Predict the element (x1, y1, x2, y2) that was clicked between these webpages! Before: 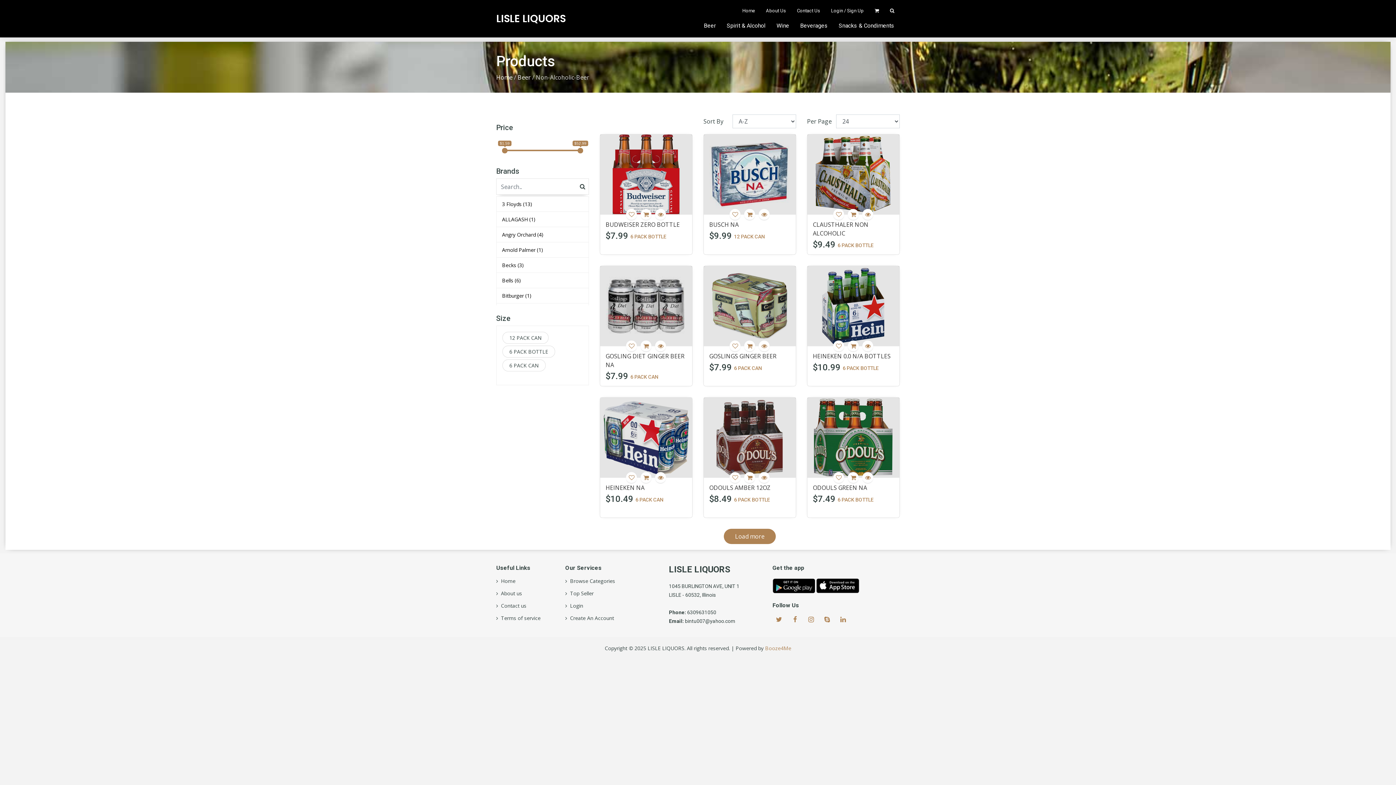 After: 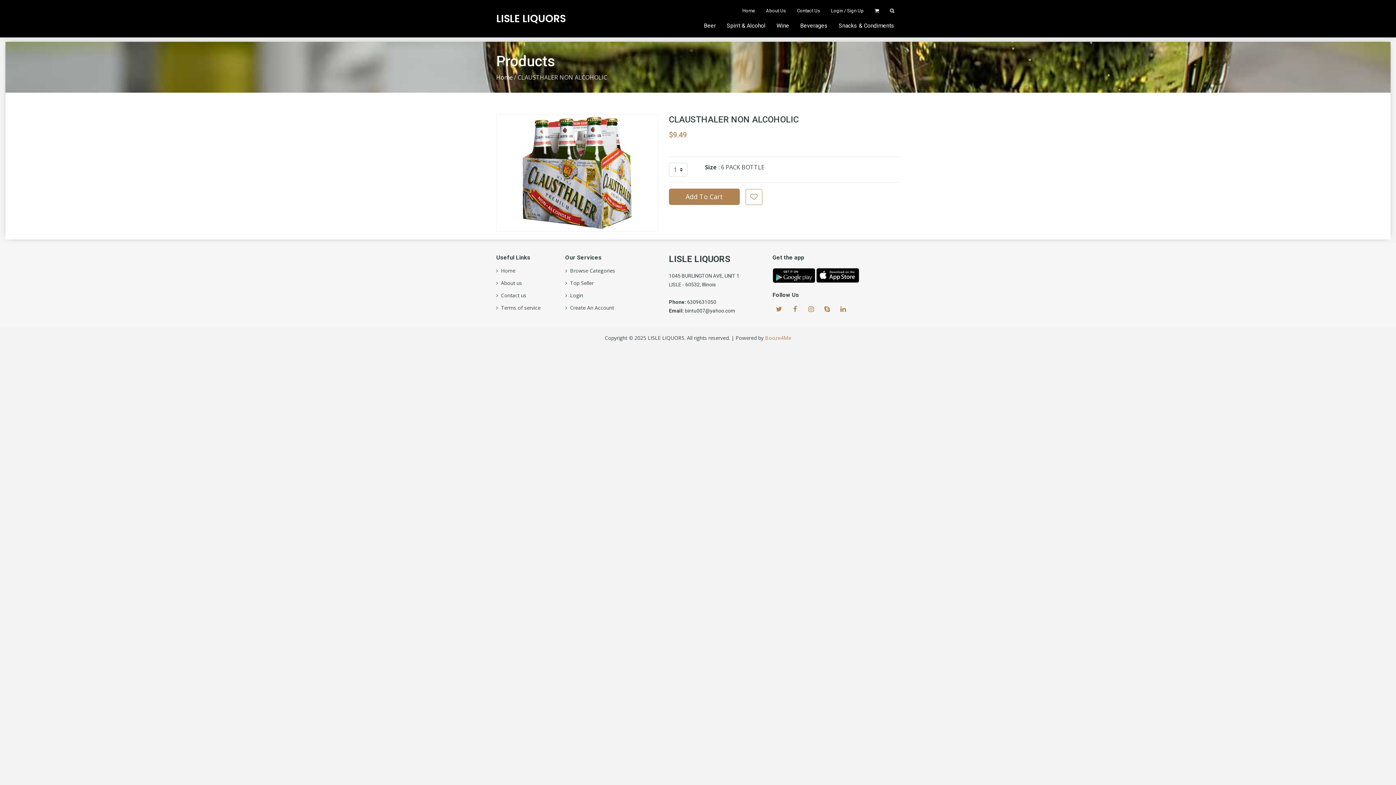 Action: bbox: (862, 209, 873, 220)